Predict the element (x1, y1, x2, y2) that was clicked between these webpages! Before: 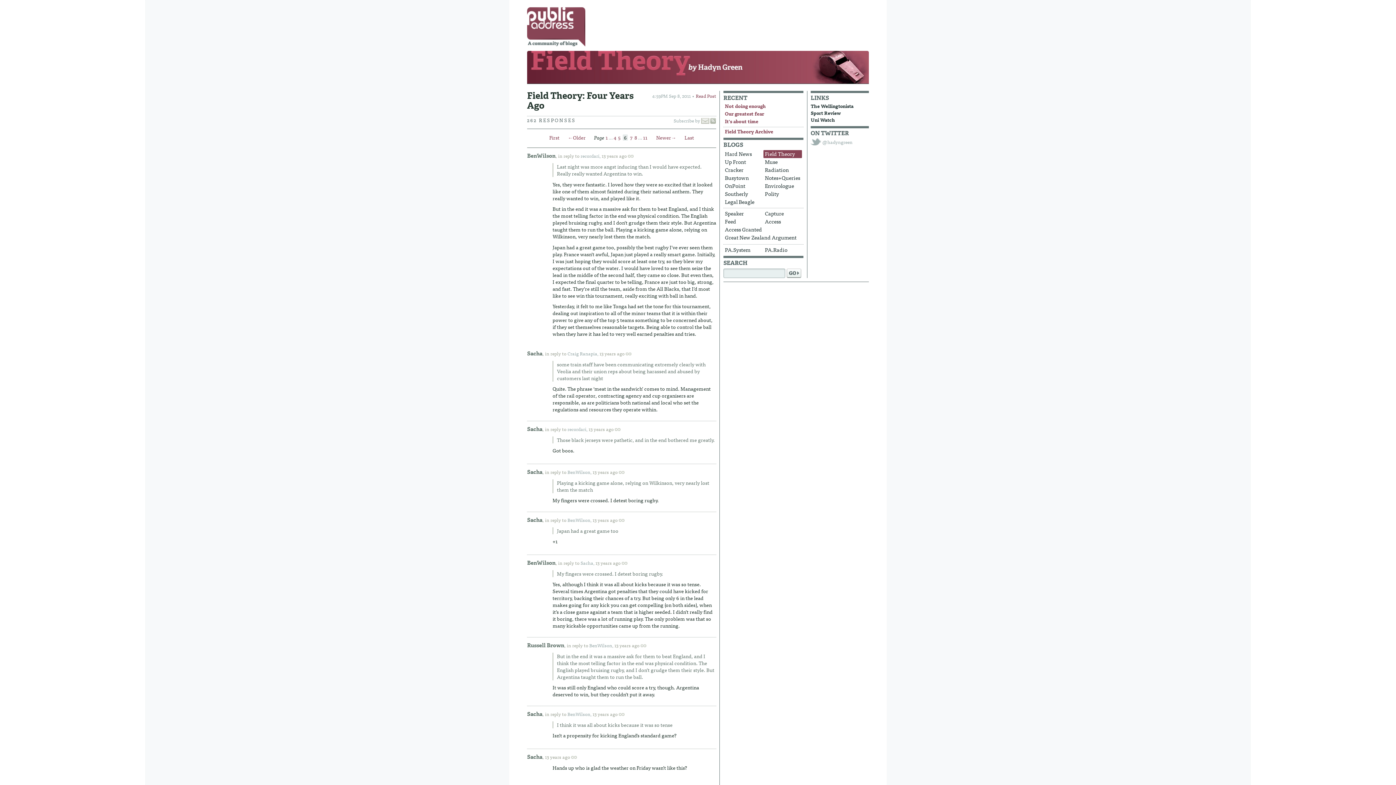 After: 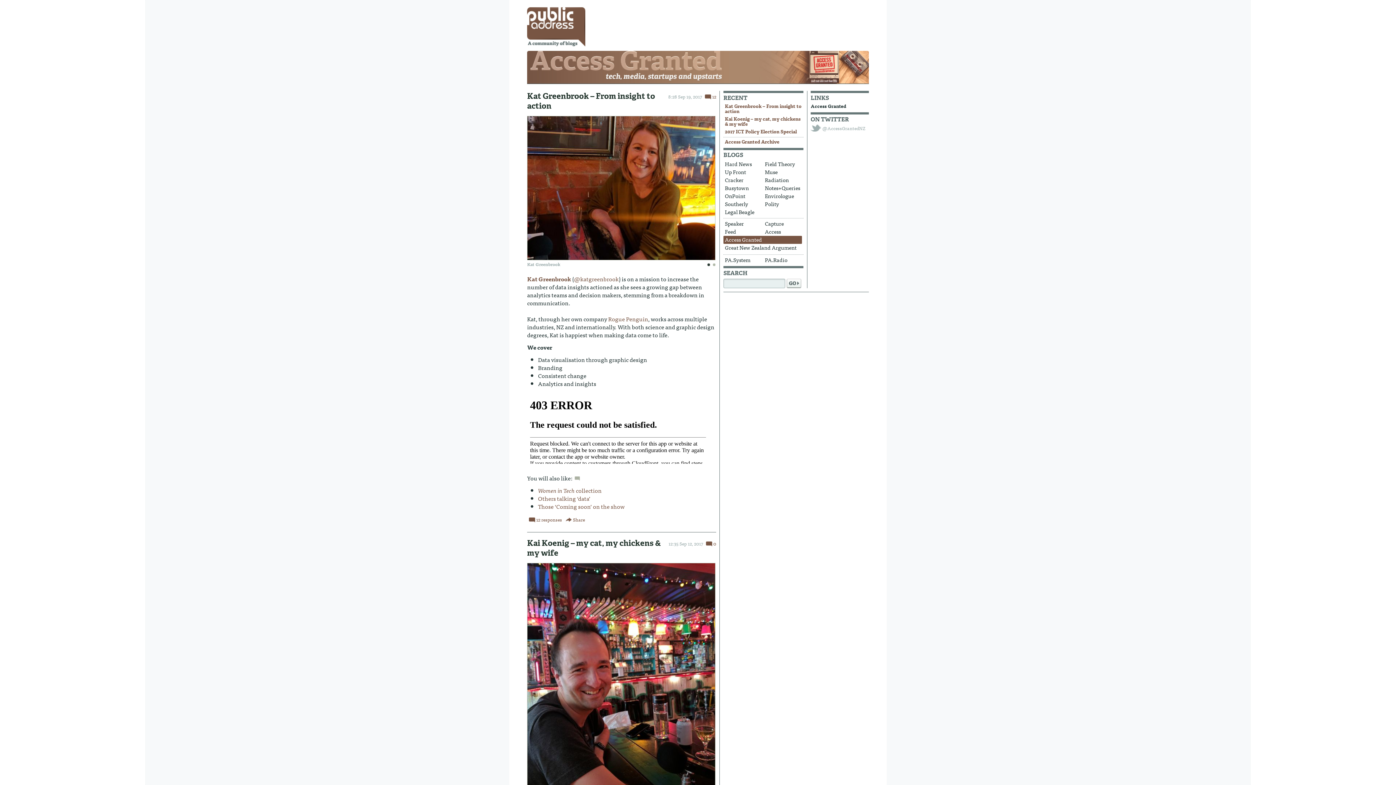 Action: bbox: (723, 225, 802, 233) label: Access Granted